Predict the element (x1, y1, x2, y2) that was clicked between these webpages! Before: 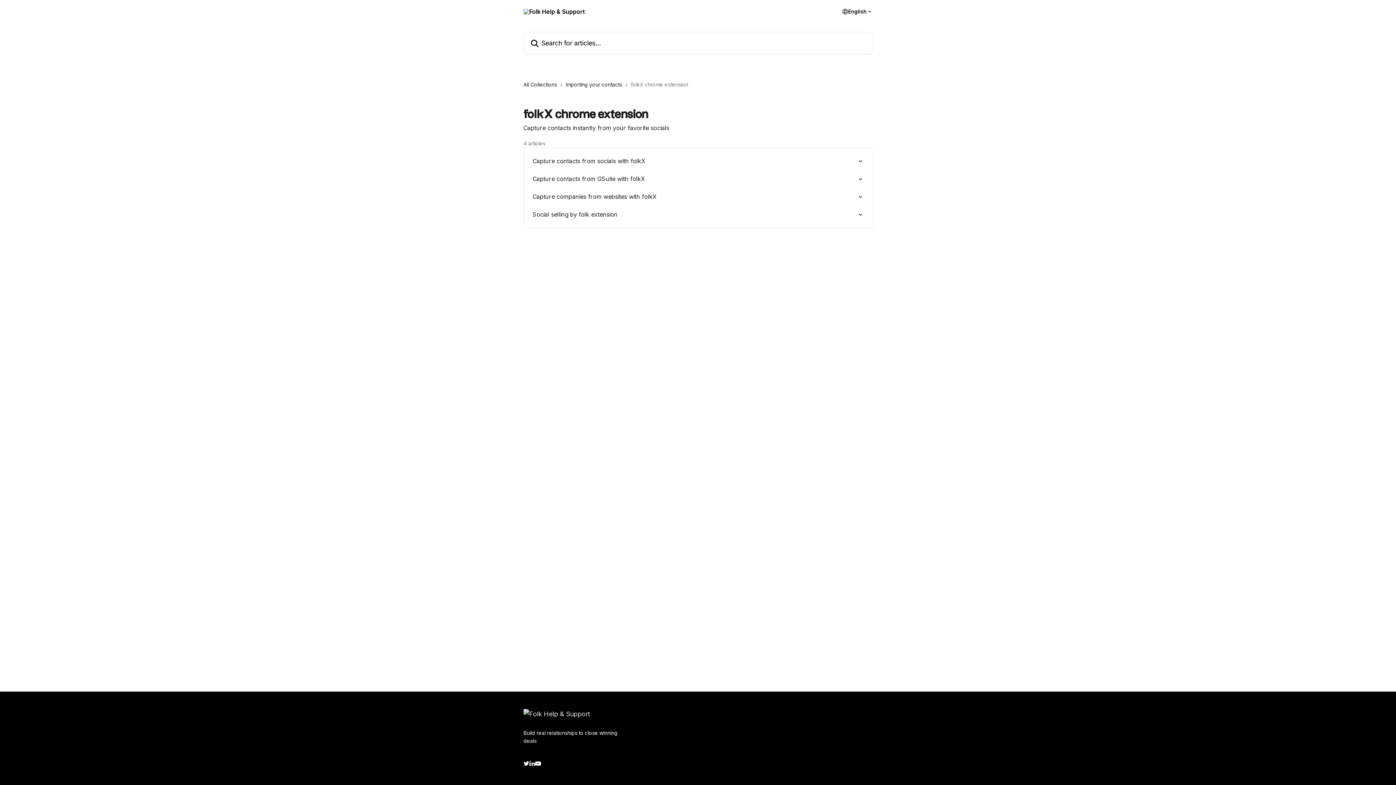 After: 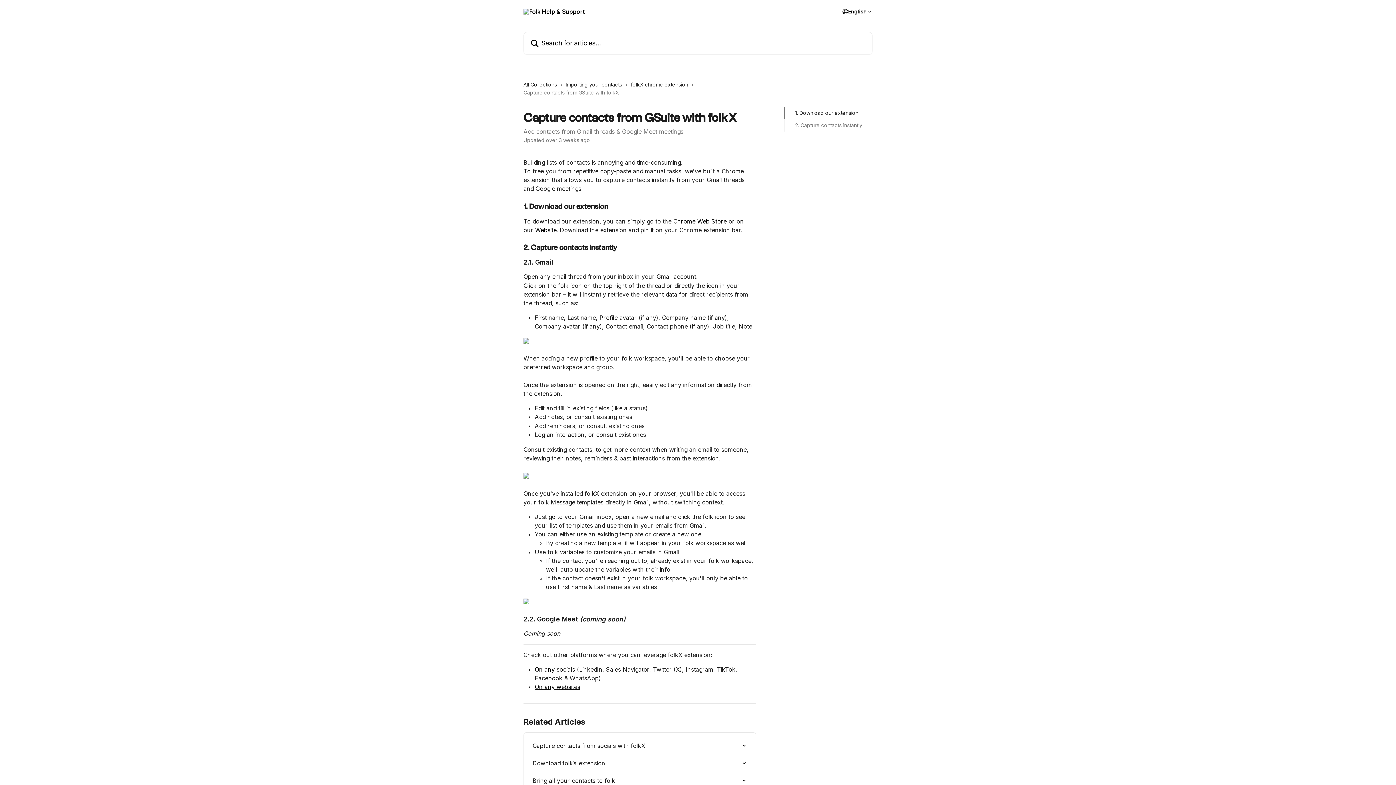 Action: bbox: (528, 170, 868, 188) label: Capture contacts from GSuite with folkX